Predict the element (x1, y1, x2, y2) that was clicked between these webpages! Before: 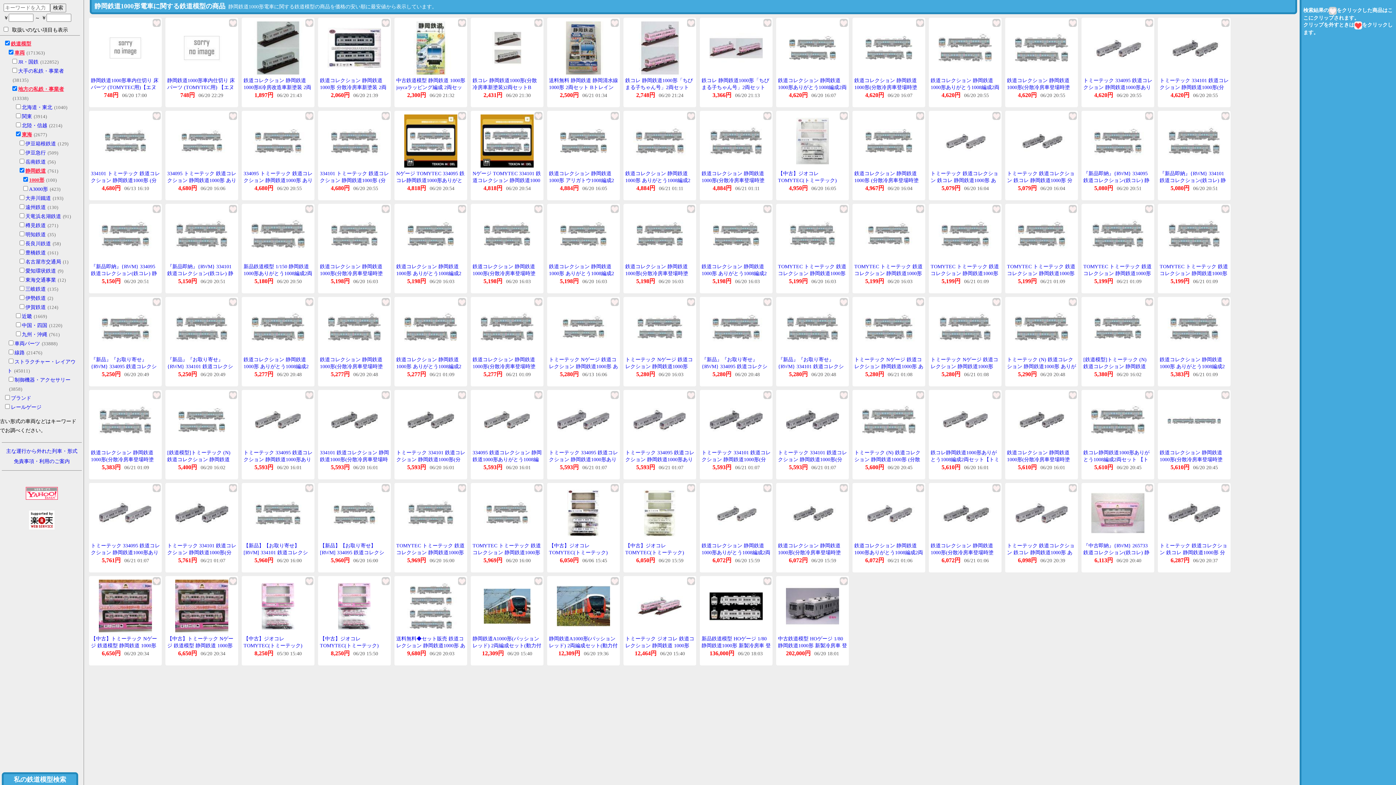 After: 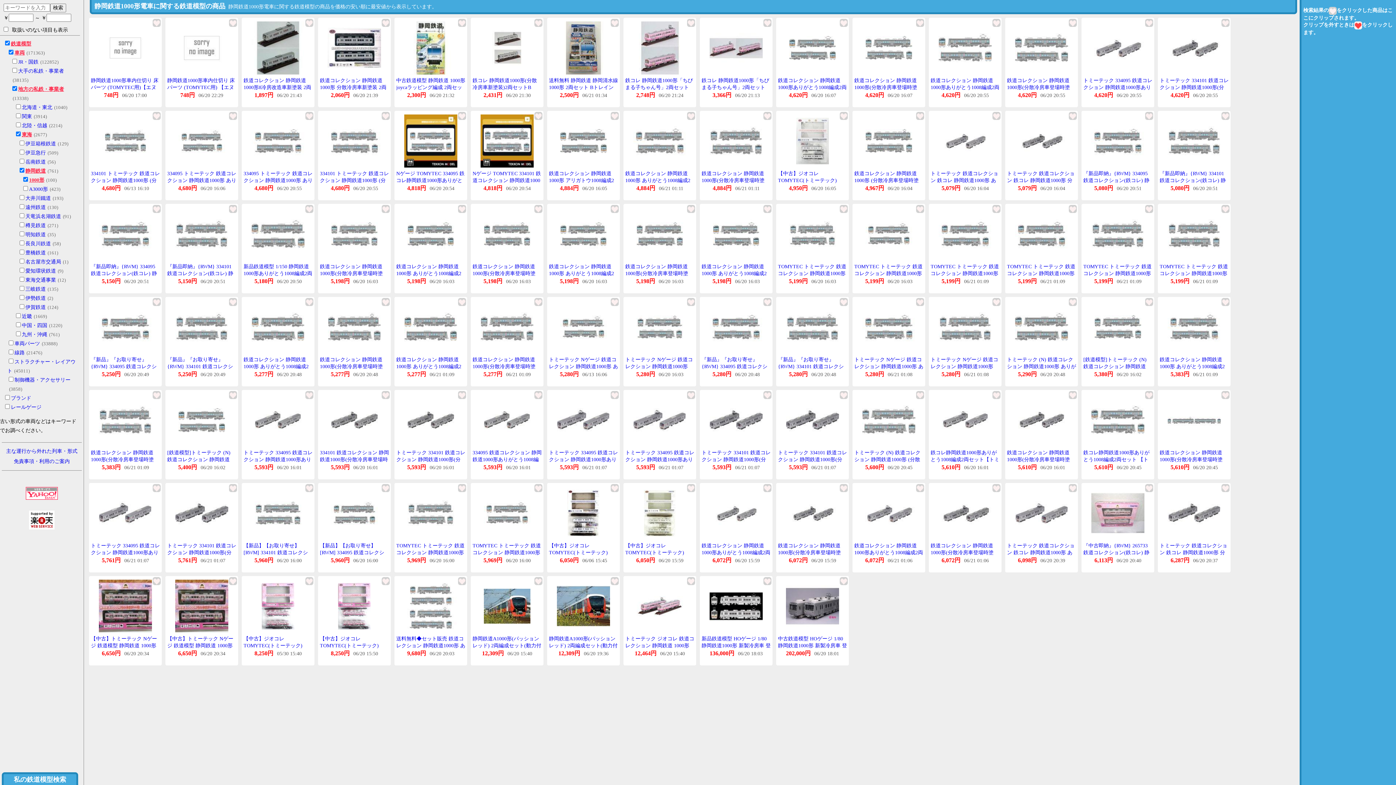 Action: bbox: (636, 230, 683, 236)